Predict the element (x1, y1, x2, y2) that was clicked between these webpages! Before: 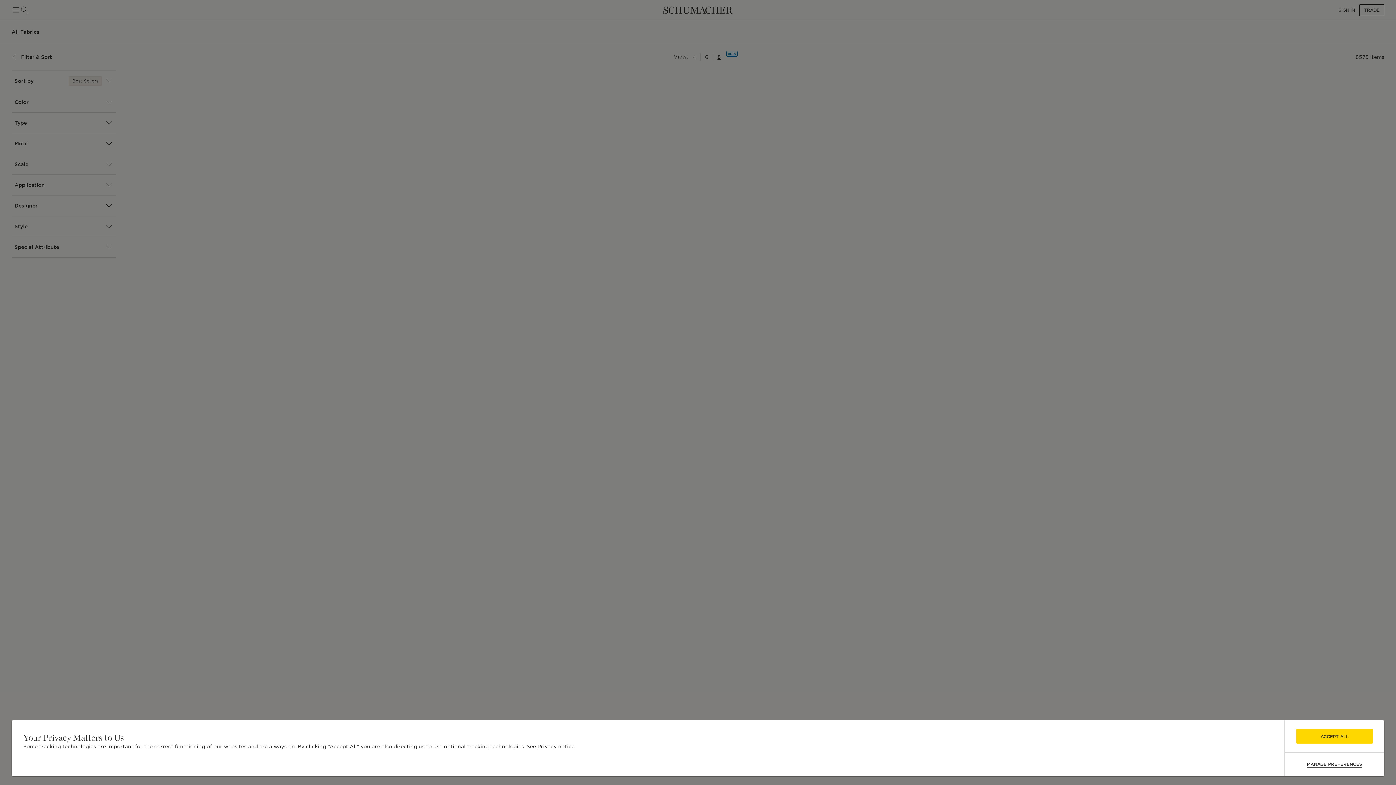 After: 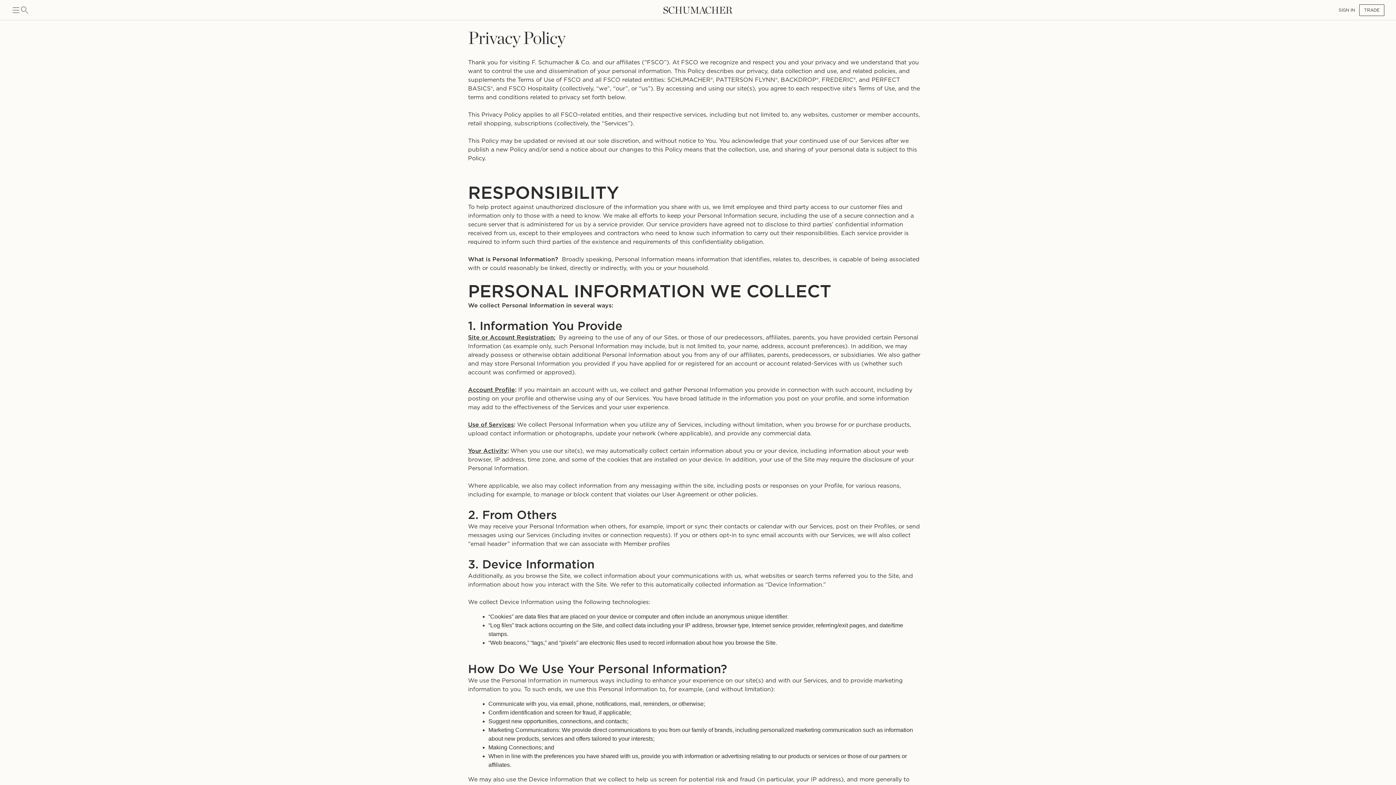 Action: bbox: (537, 744, 575, 749) label: Privacy notice.